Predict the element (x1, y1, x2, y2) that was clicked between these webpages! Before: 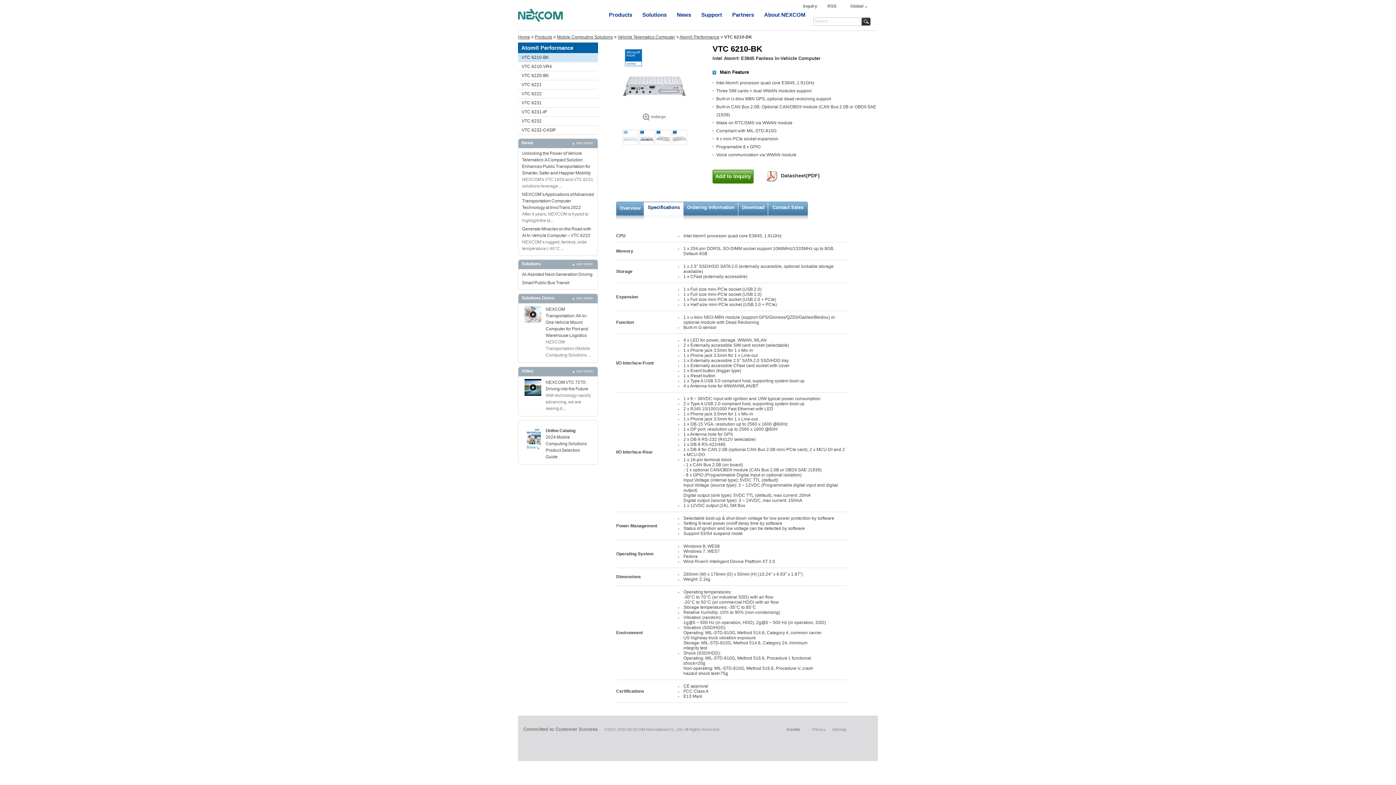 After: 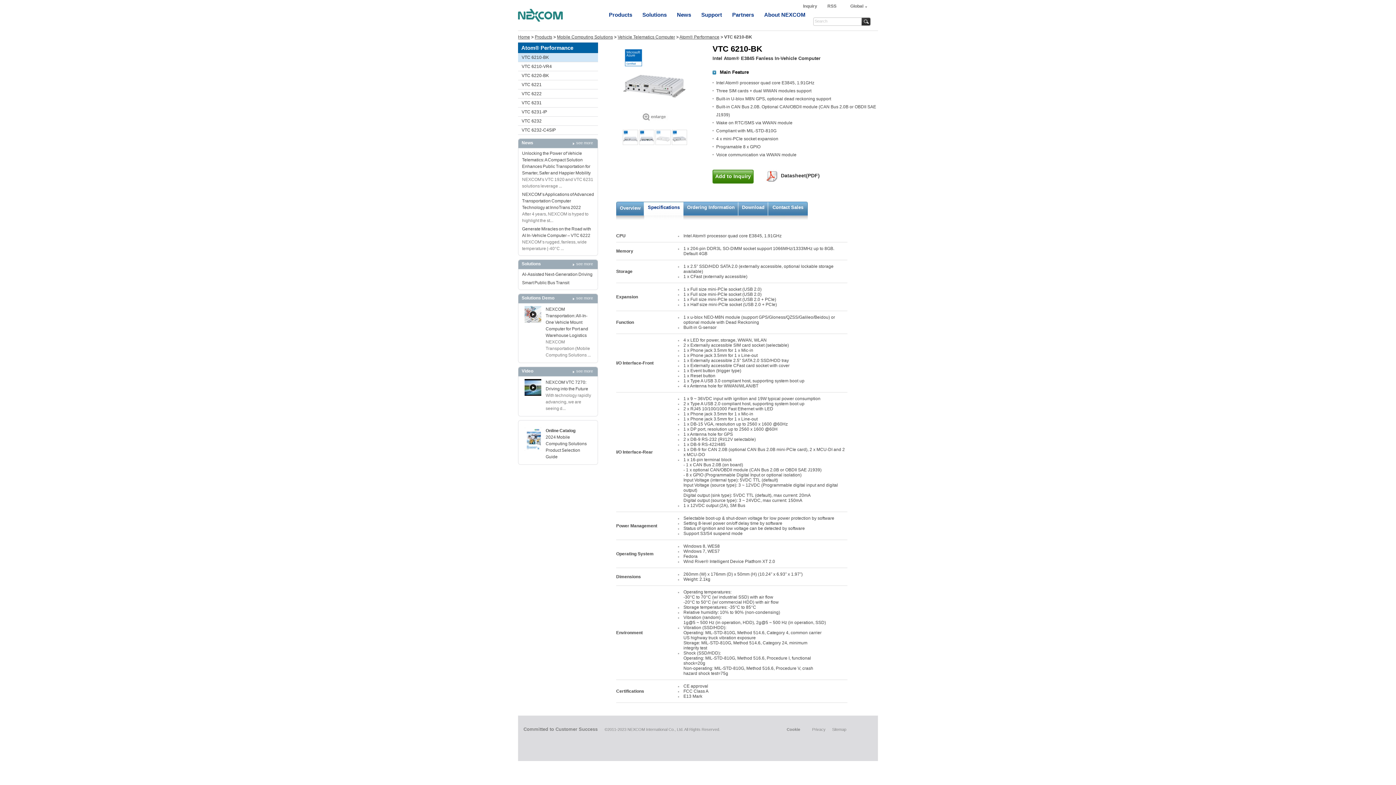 Action: bbox: (656, 140, 670, 145)